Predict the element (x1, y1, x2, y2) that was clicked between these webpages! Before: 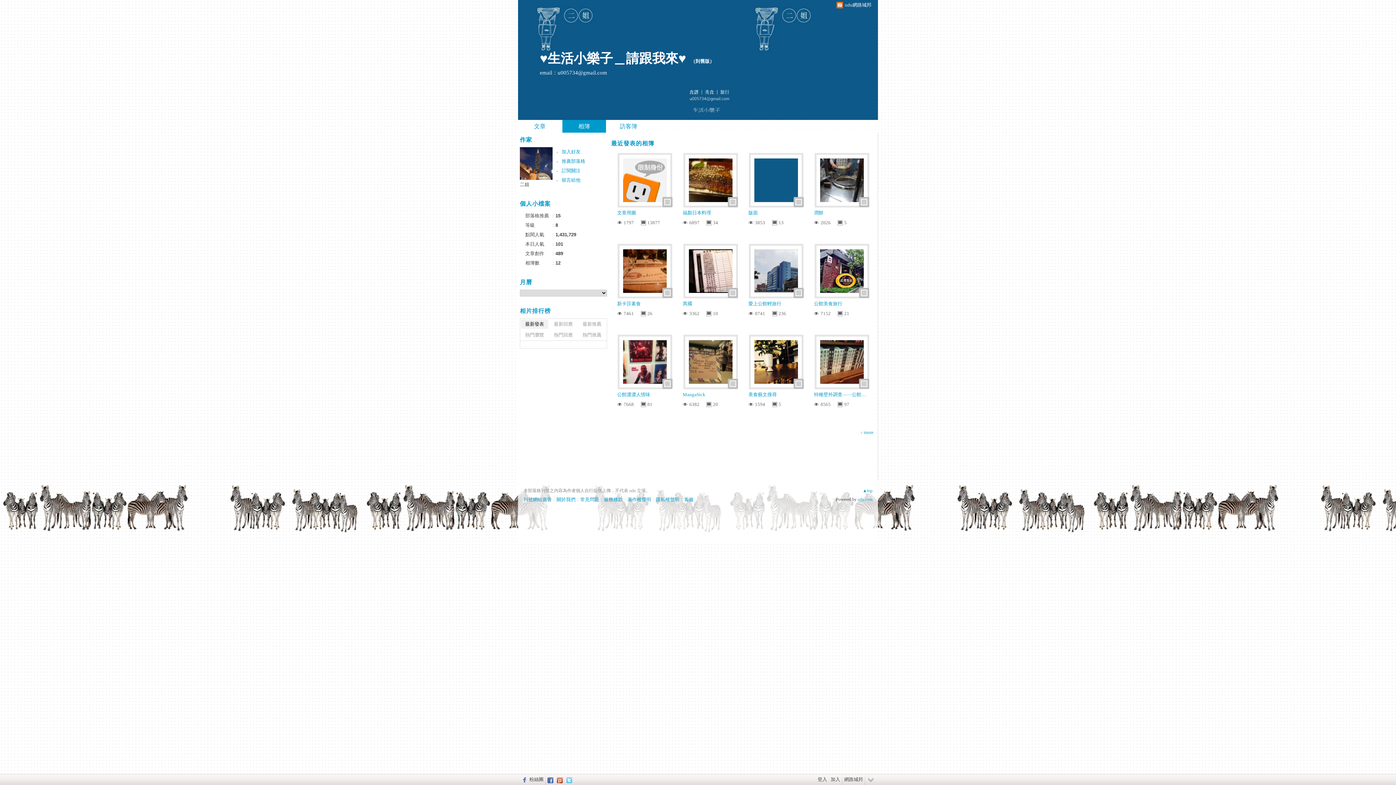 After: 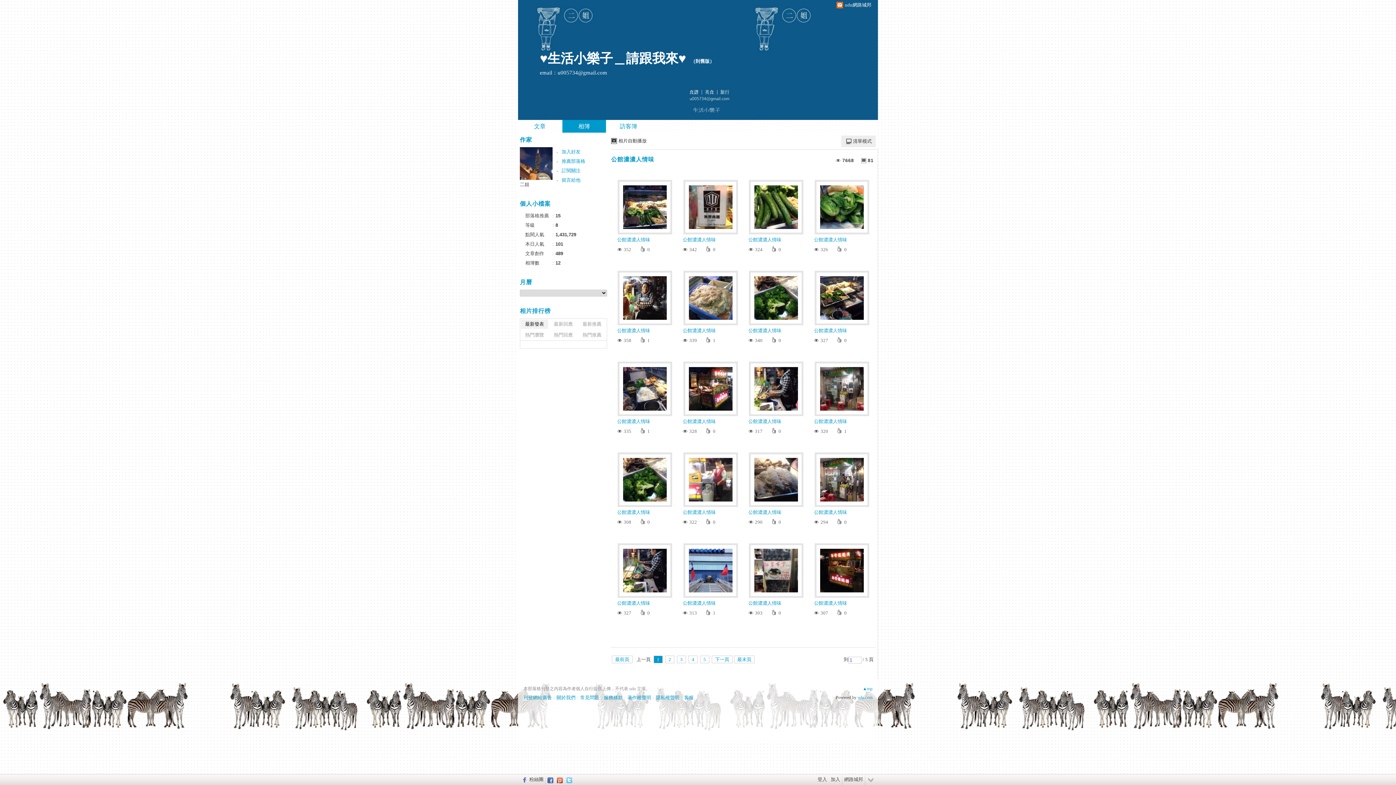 Action: label: 公館濃濃人情味
瀏覽
7668
相片
81 bbox: (613, 391, 676, 409)